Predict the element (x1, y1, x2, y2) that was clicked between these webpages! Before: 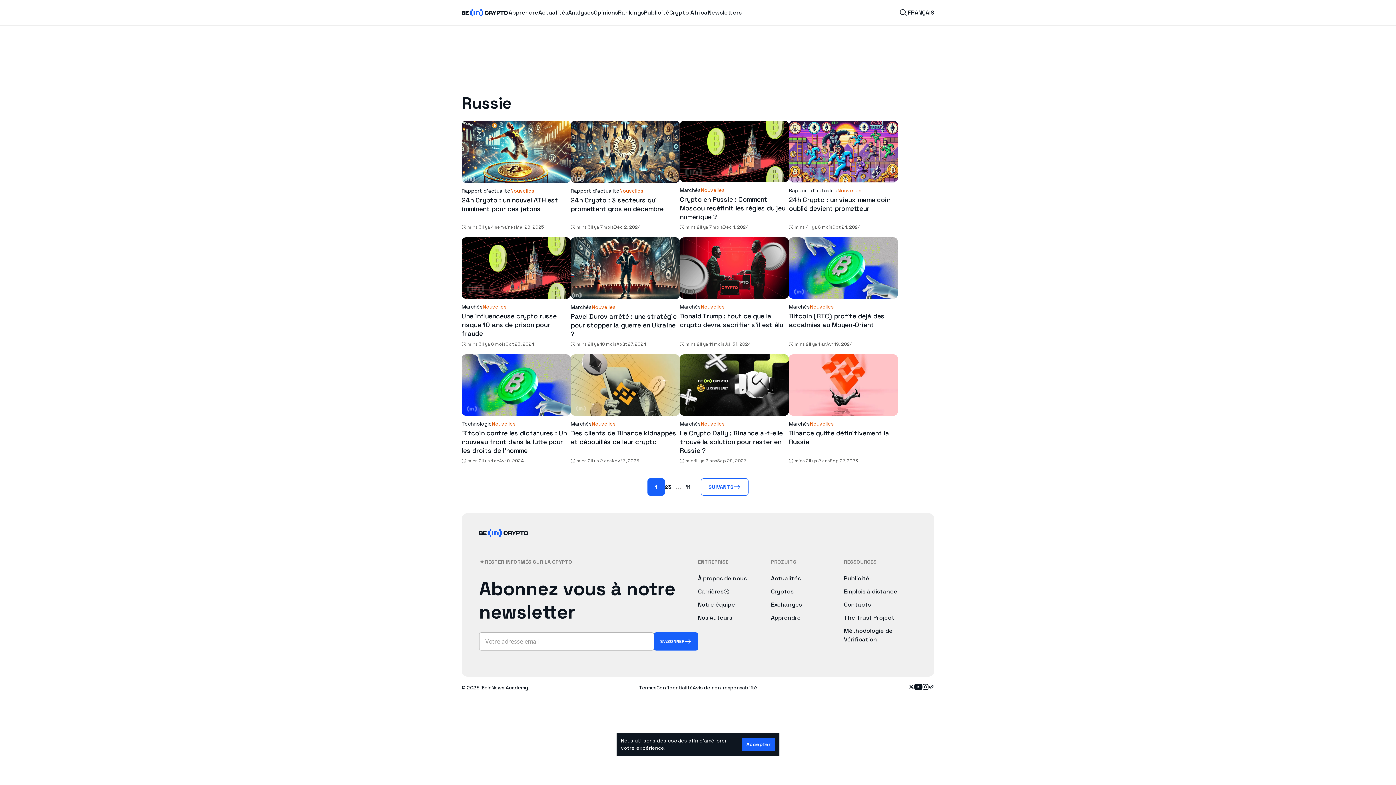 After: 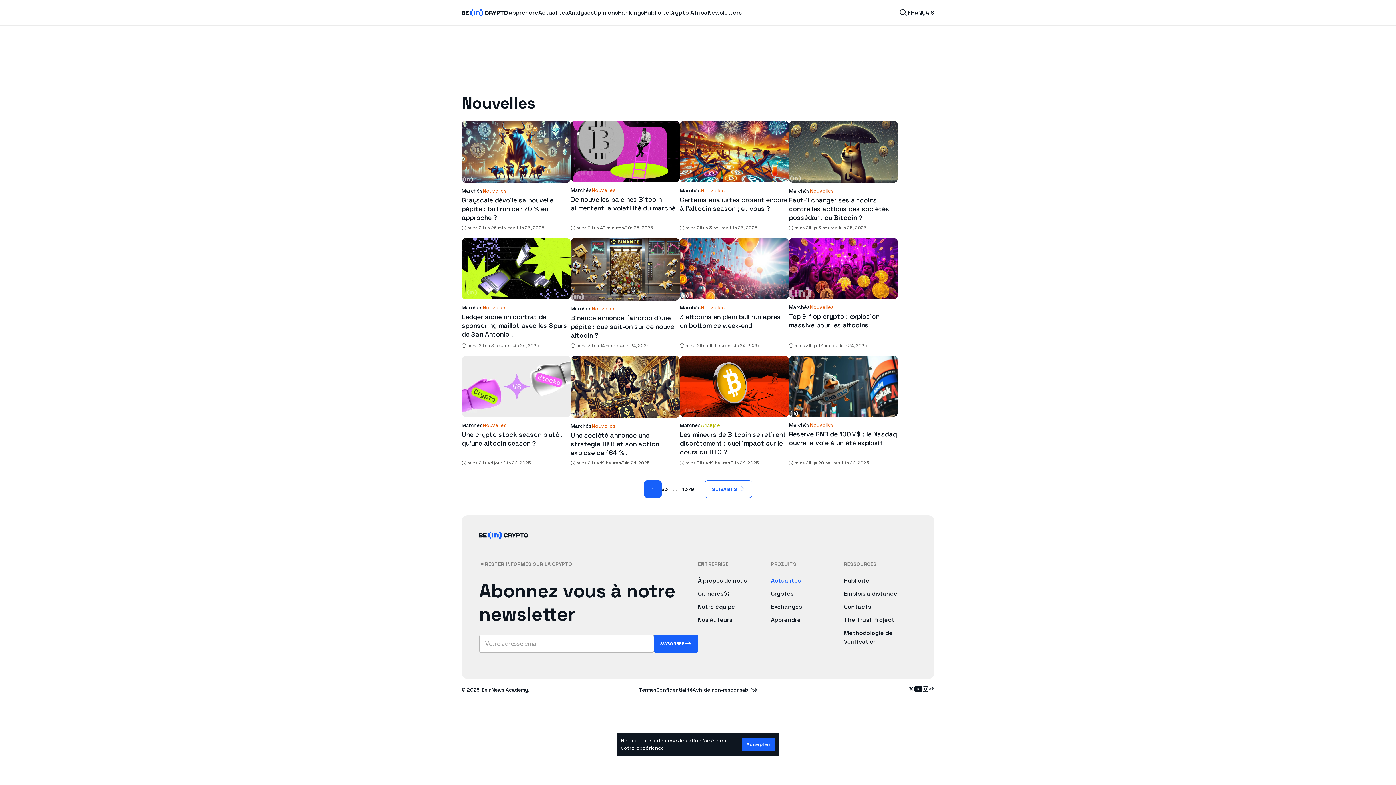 Action: label: Nouvelles bbox: (701, 234, 725, 241)